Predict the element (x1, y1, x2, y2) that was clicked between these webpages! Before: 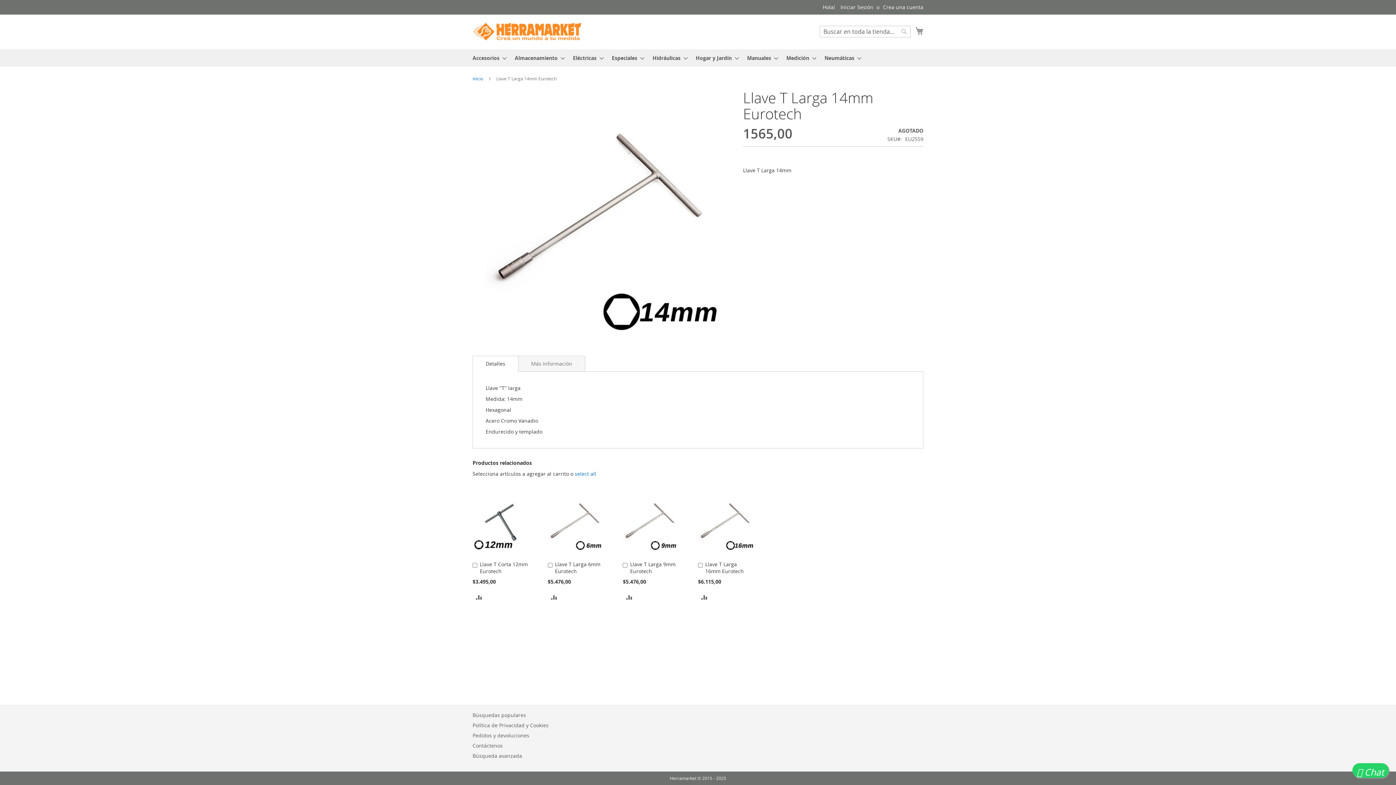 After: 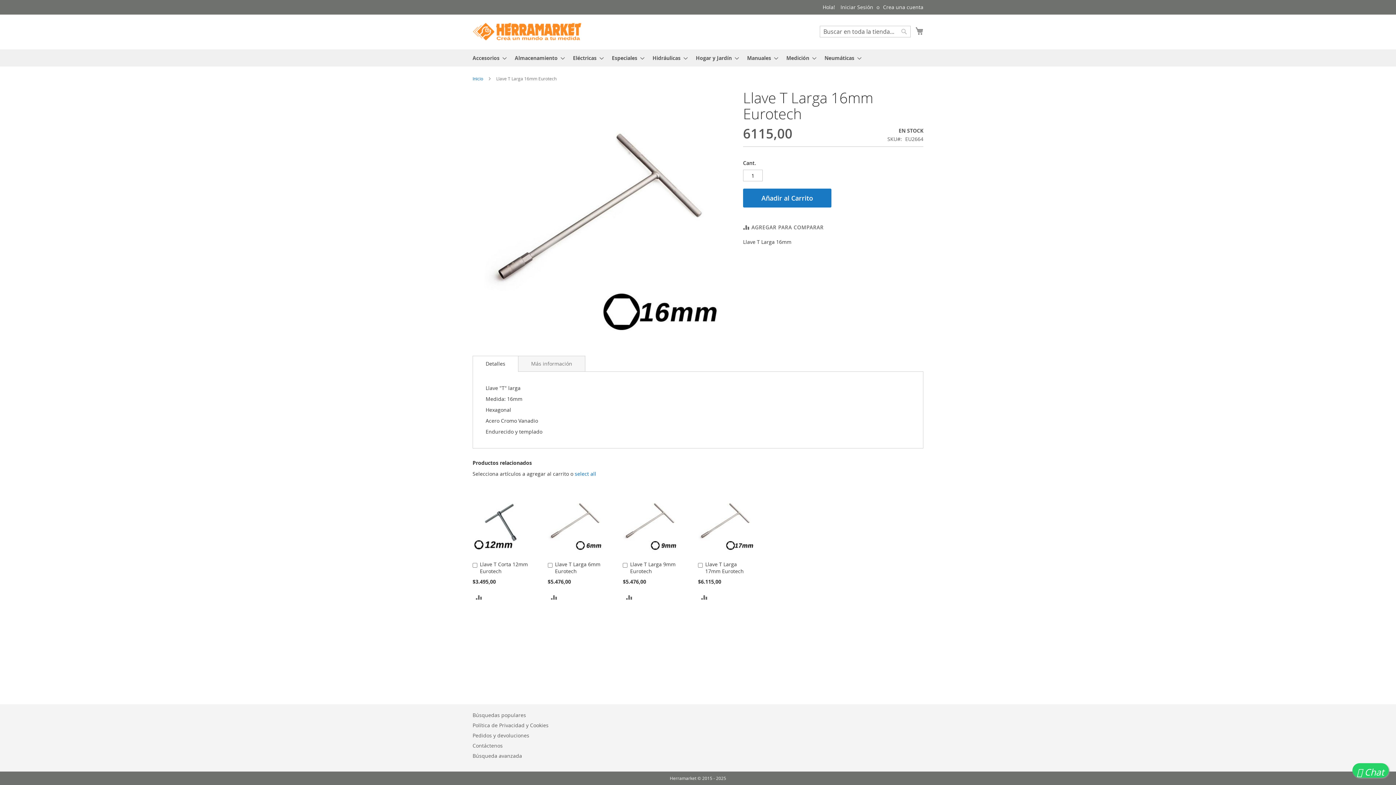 Action: label: Llave T Larga 16mm Eurotech bbox: (705, 561, 743, 574)